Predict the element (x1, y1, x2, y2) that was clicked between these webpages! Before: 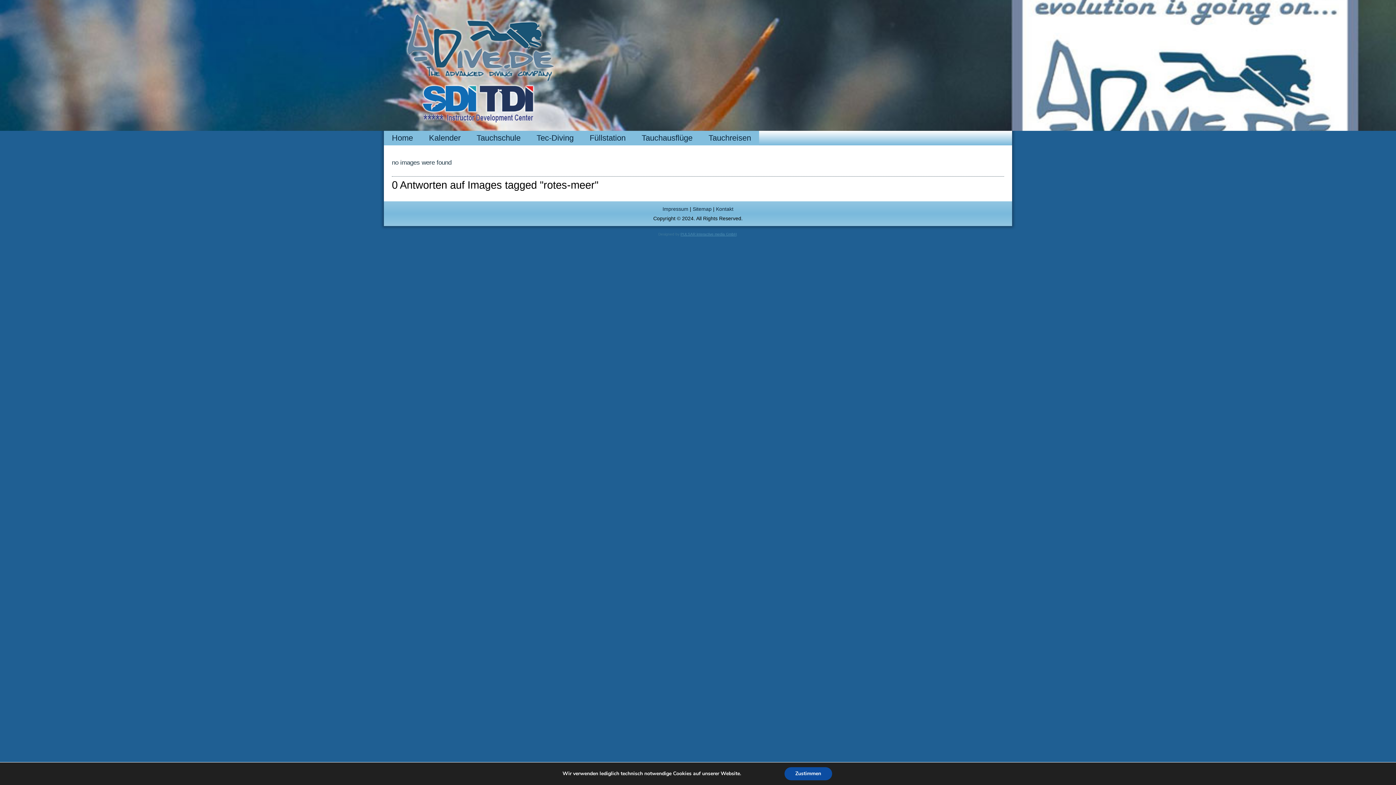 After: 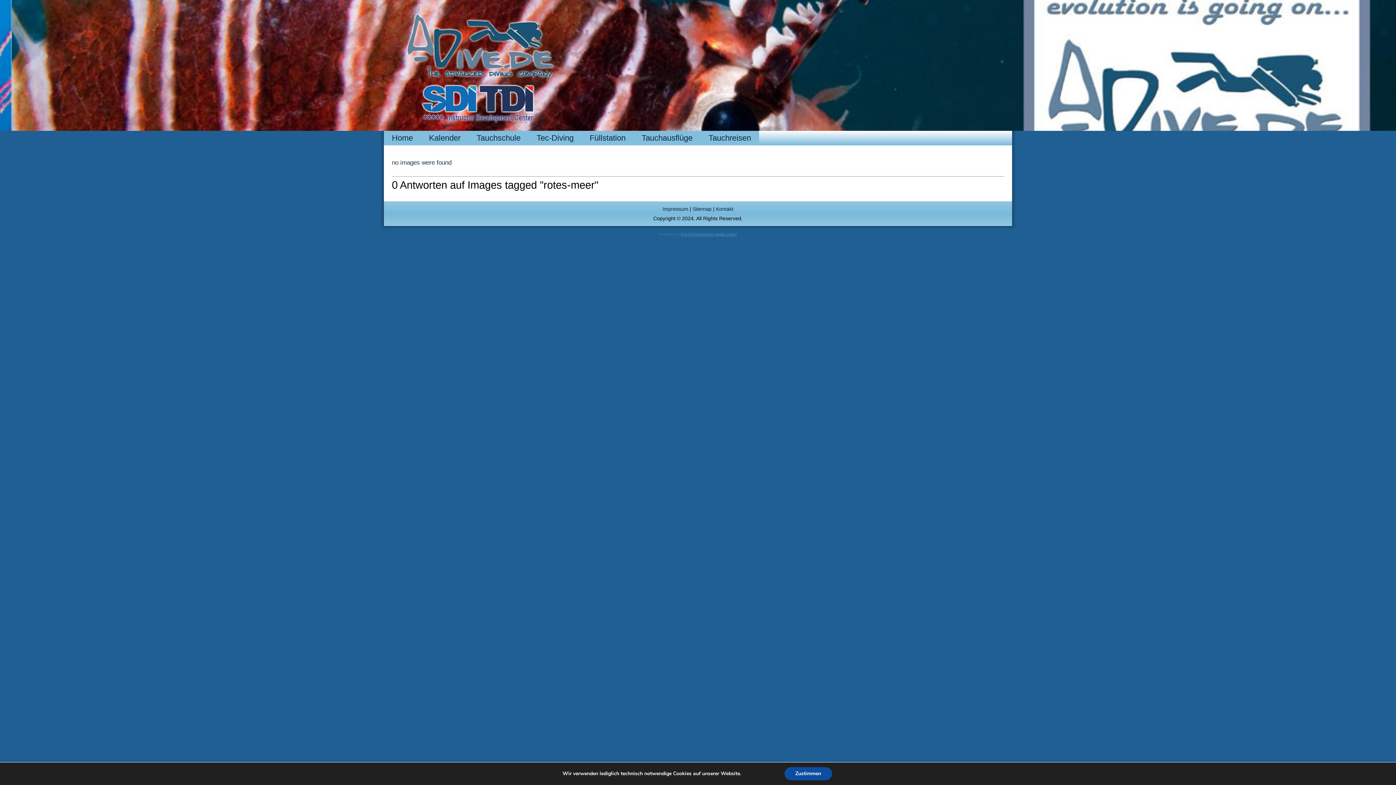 Action: bbox: (419, 80, 536, 126)